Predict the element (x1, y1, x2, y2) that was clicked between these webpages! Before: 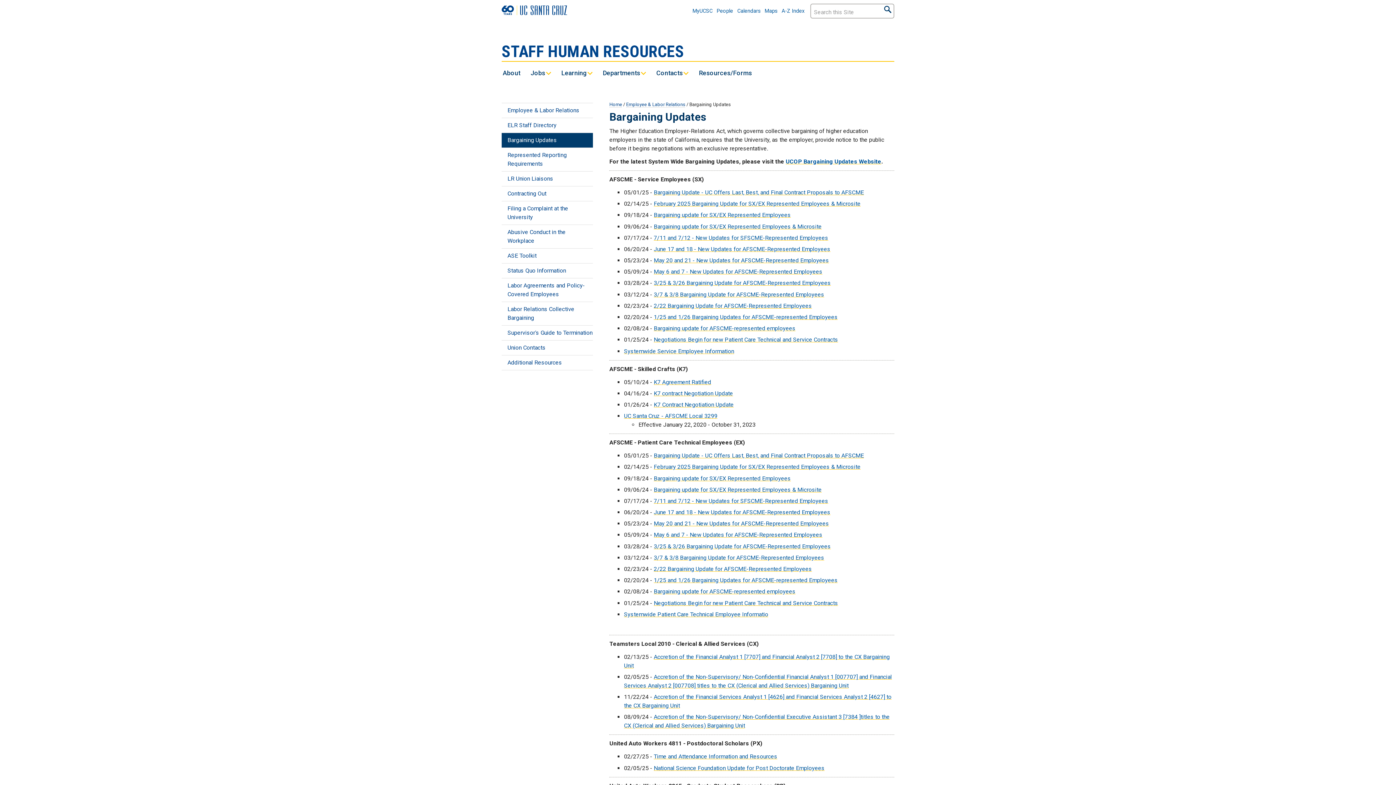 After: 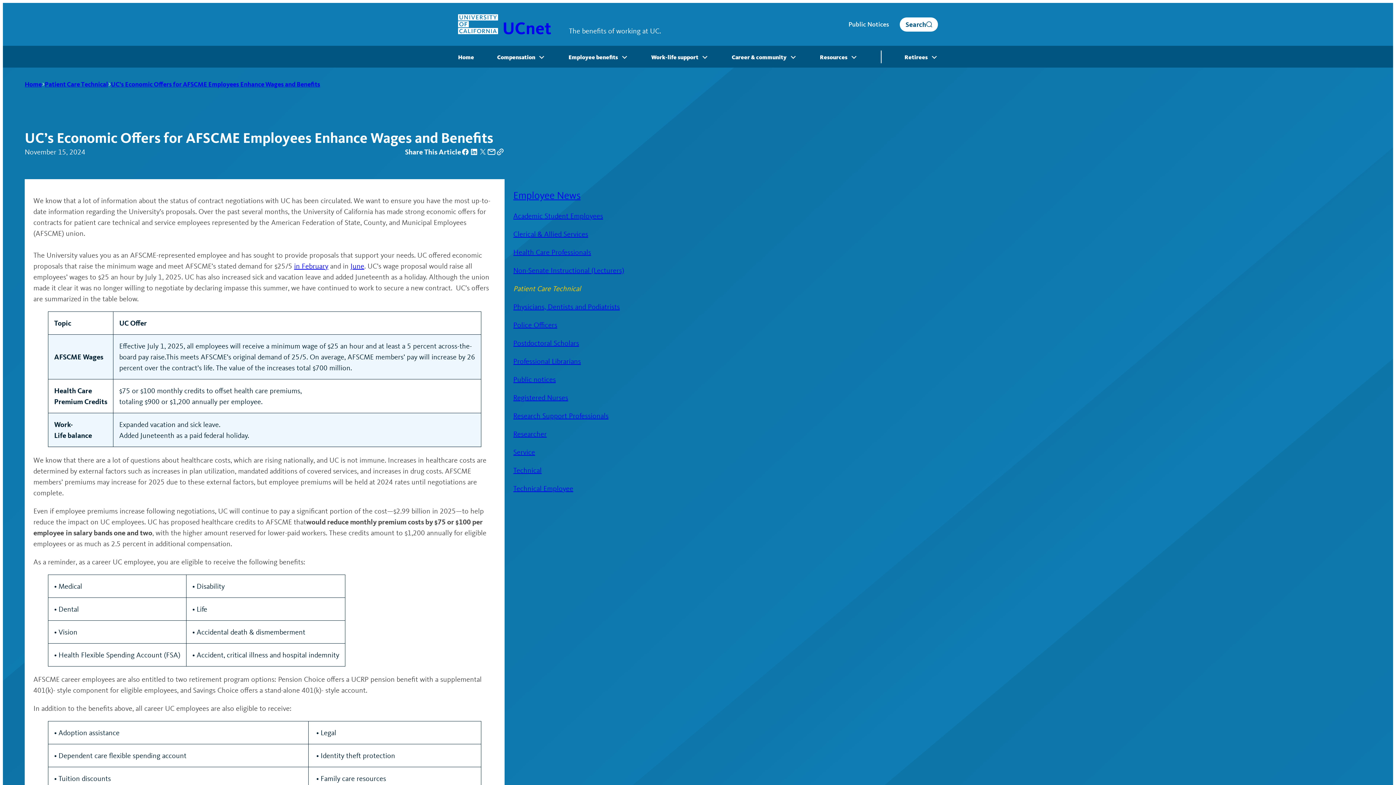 Action: label: Bargaining update for SX/EX Represented Employees bbox: (653, 211, 791, 218)